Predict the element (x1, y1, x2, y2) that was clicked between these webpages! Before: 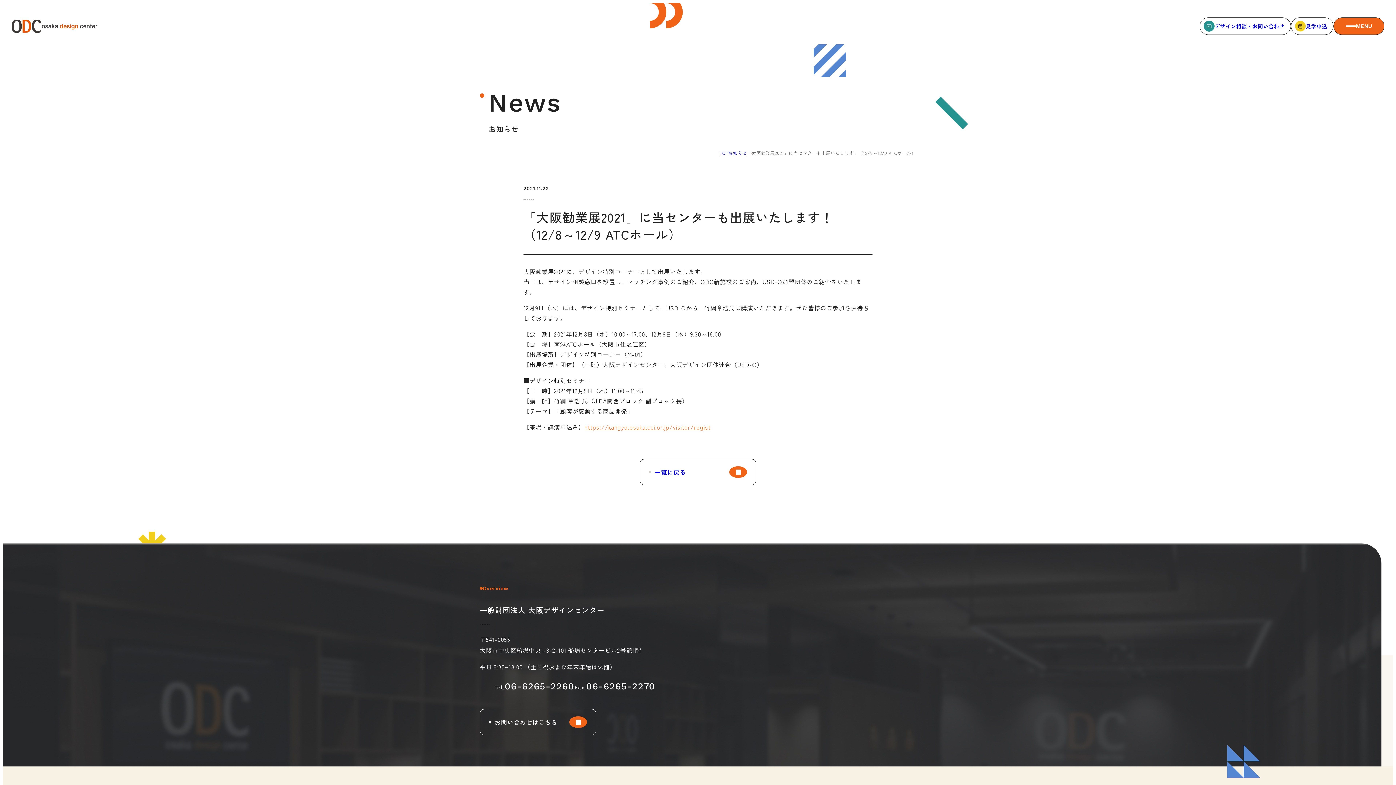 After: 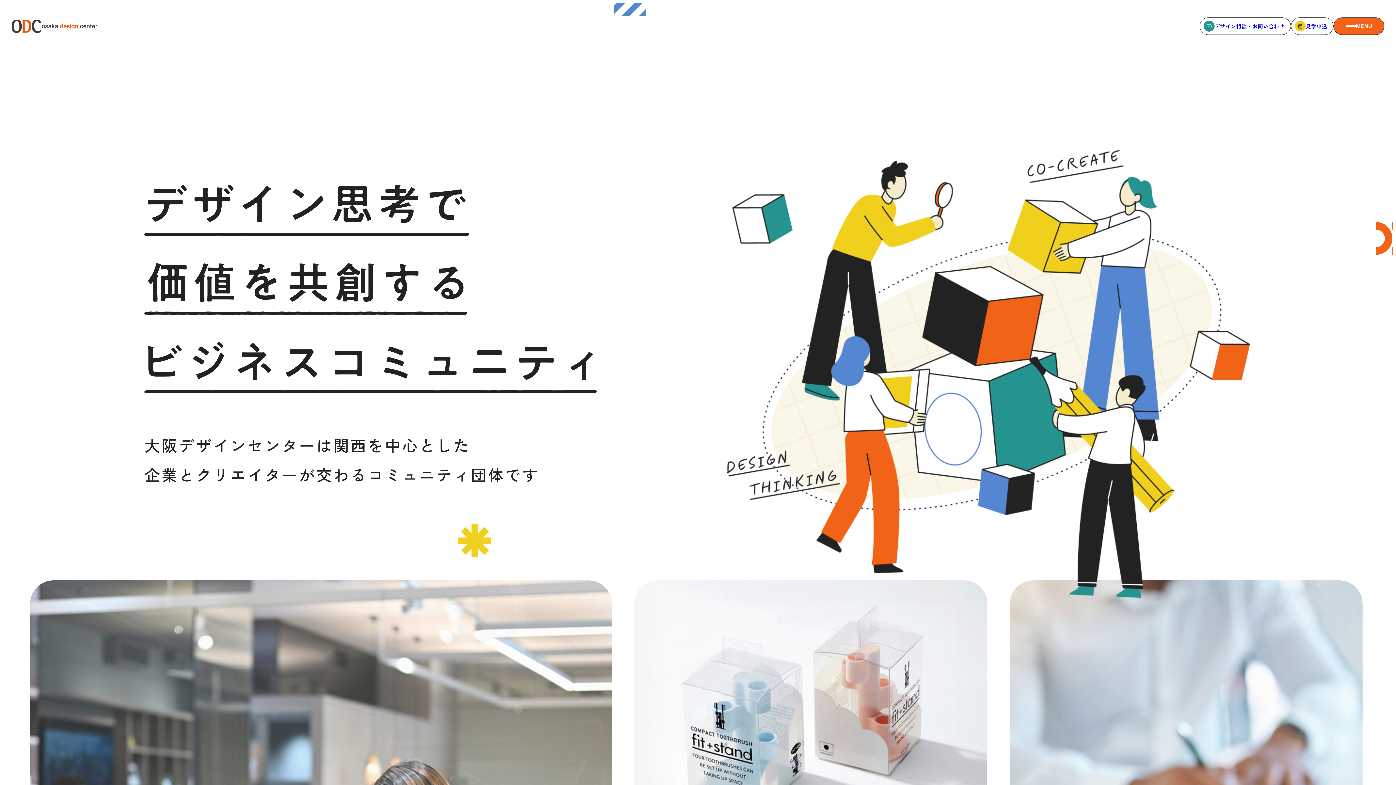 Action: bbox: (719, 149, 728, 156) label: TOP